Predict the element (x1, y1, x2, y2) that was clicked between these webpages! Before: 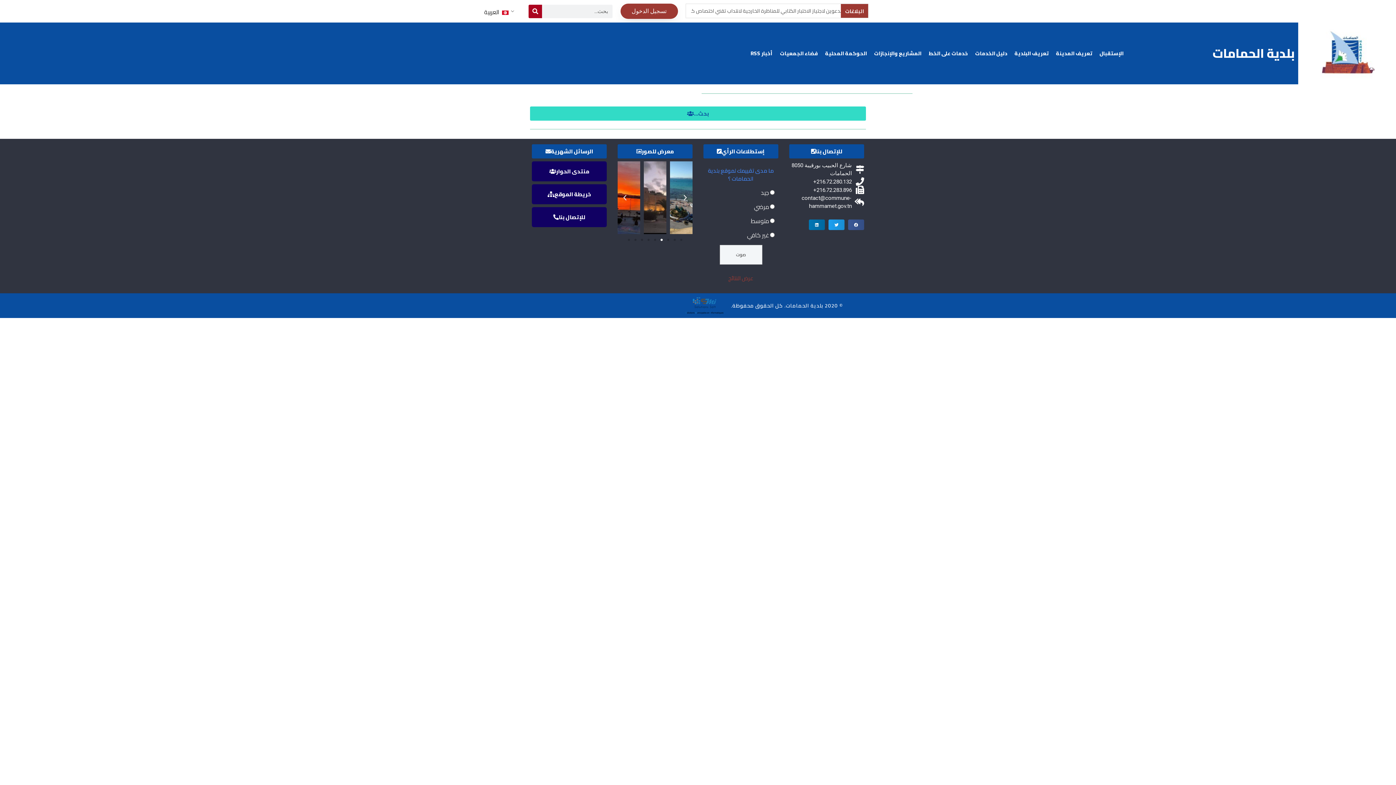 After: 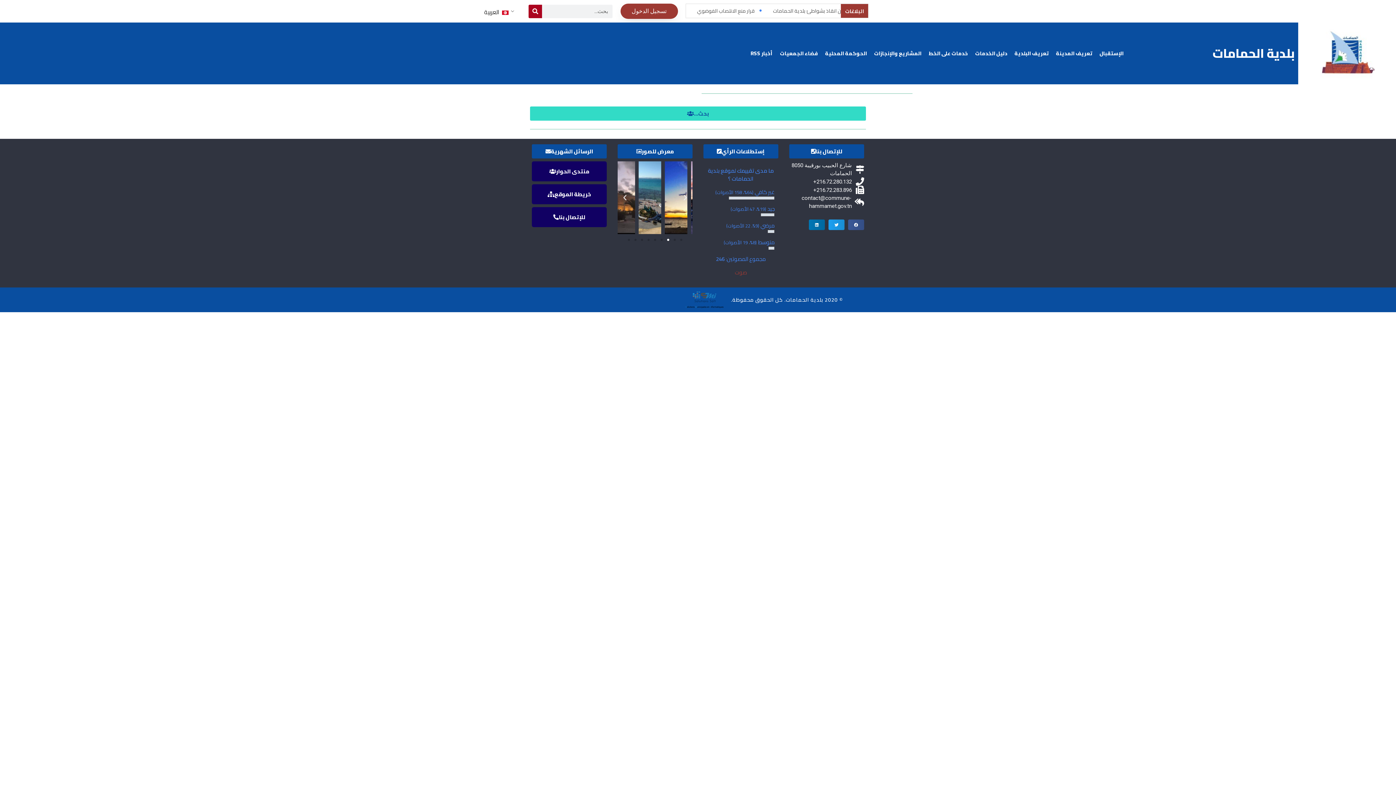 Action: bbox: (728, 273, 753, 283) label: عرض النتائج